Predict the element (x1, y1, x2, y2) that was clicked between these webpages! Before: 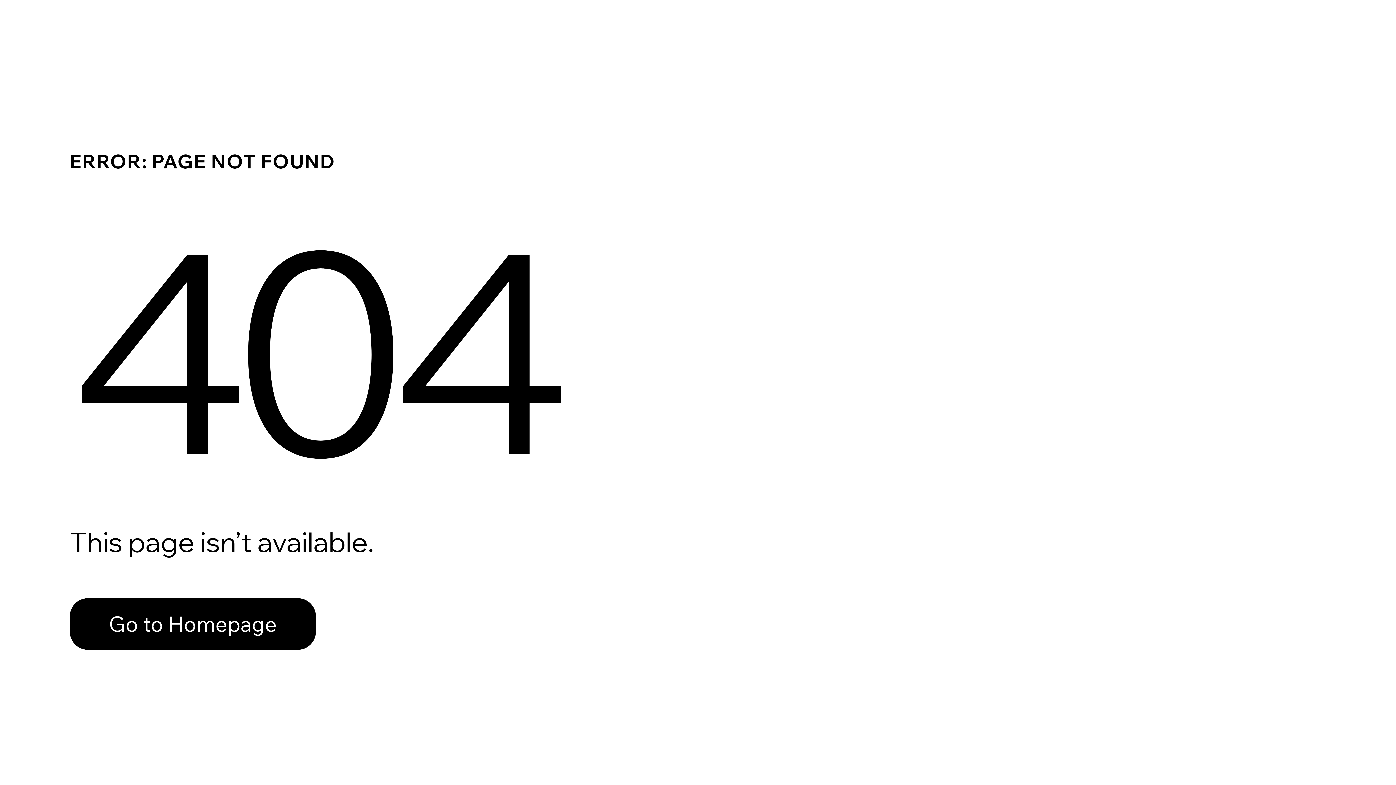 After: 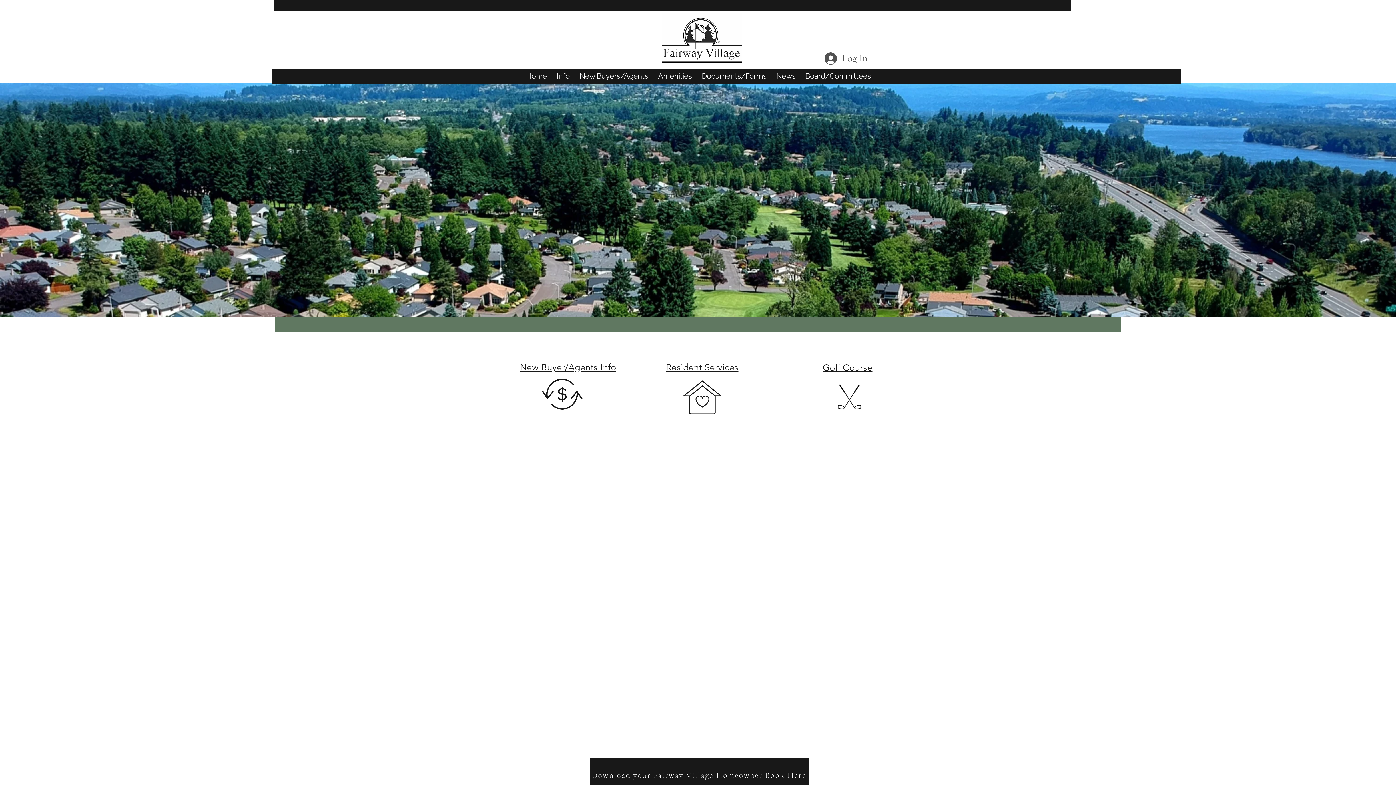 Action: label: Go to Homepage bbox: (69, 598, 316, 650)